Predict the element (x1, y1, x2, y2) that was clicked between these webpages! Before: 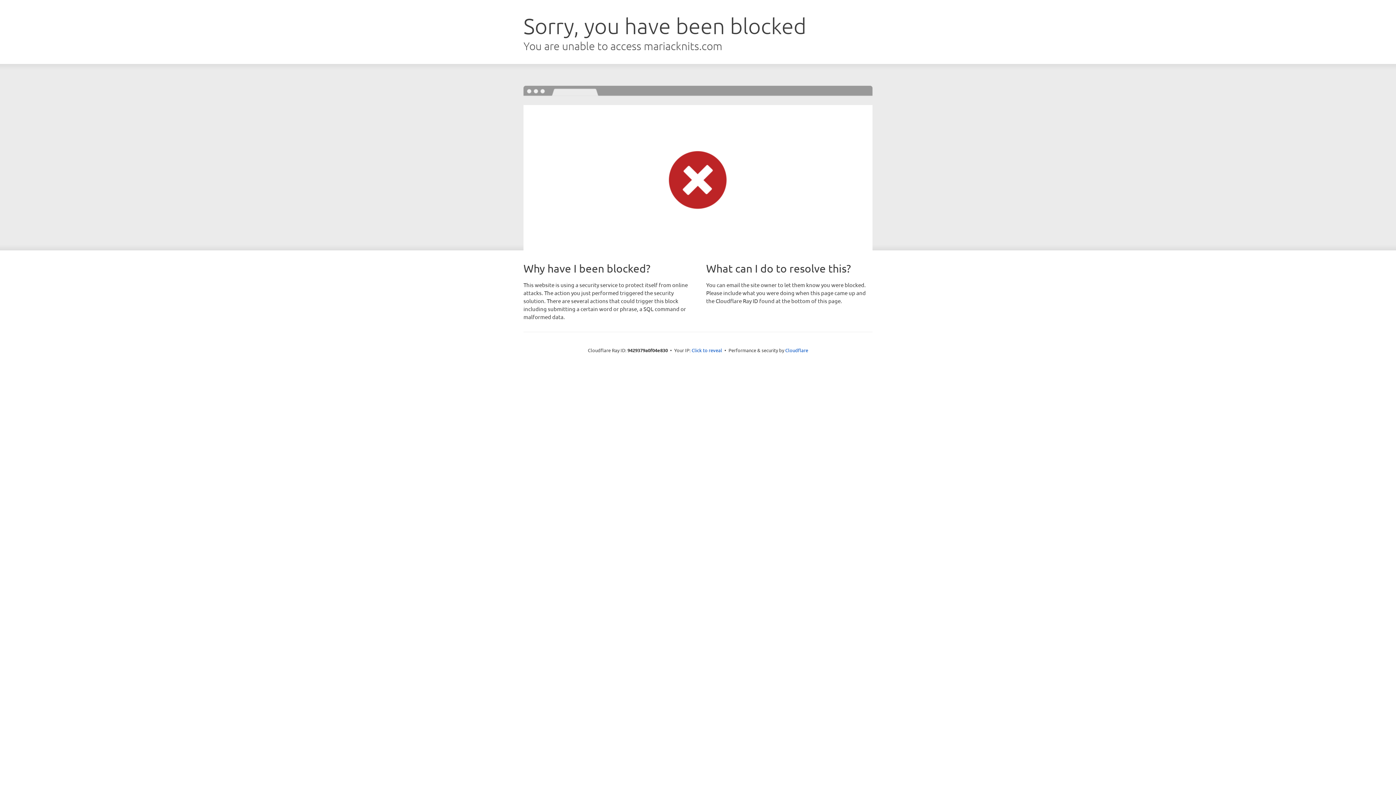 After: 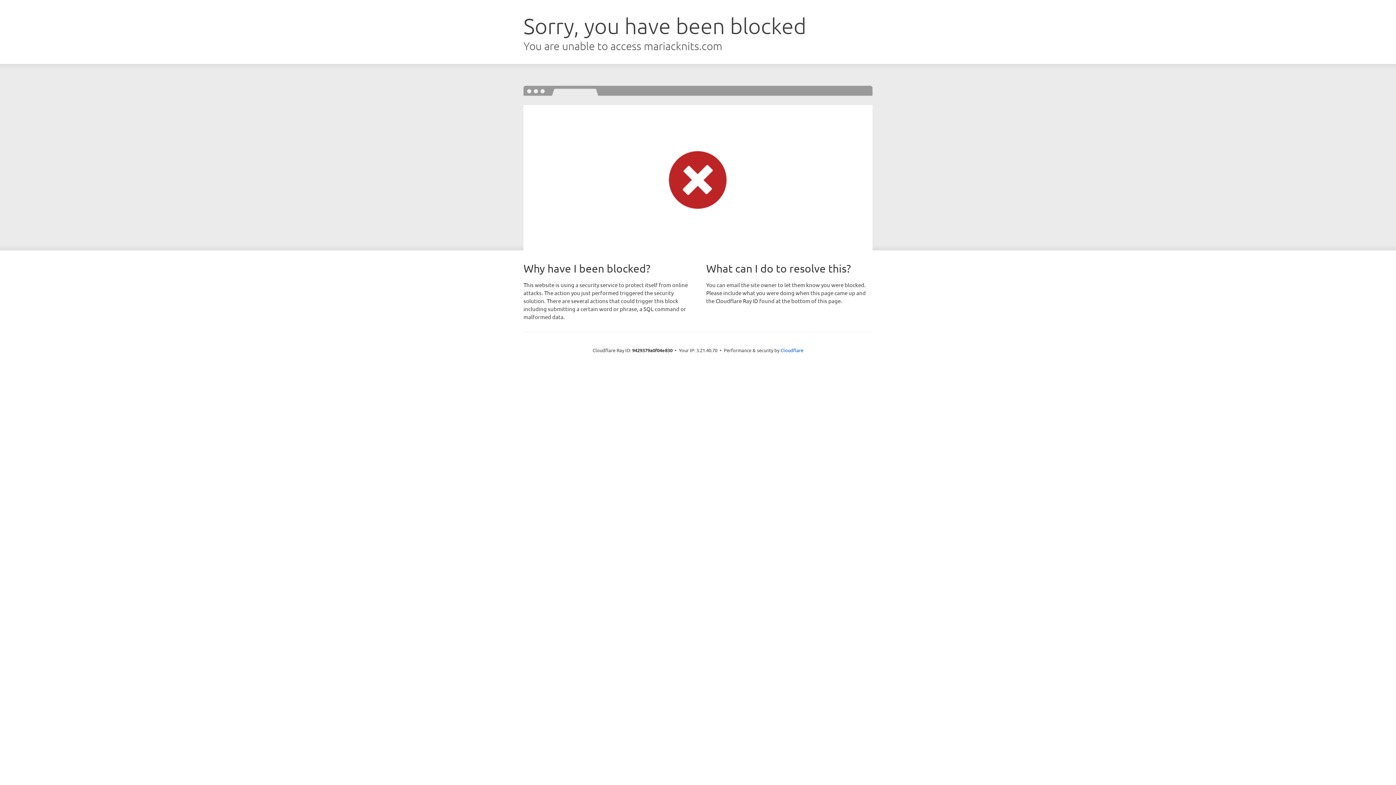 Action: label: Click to reveal bbox: (691, 346, 722, 353)